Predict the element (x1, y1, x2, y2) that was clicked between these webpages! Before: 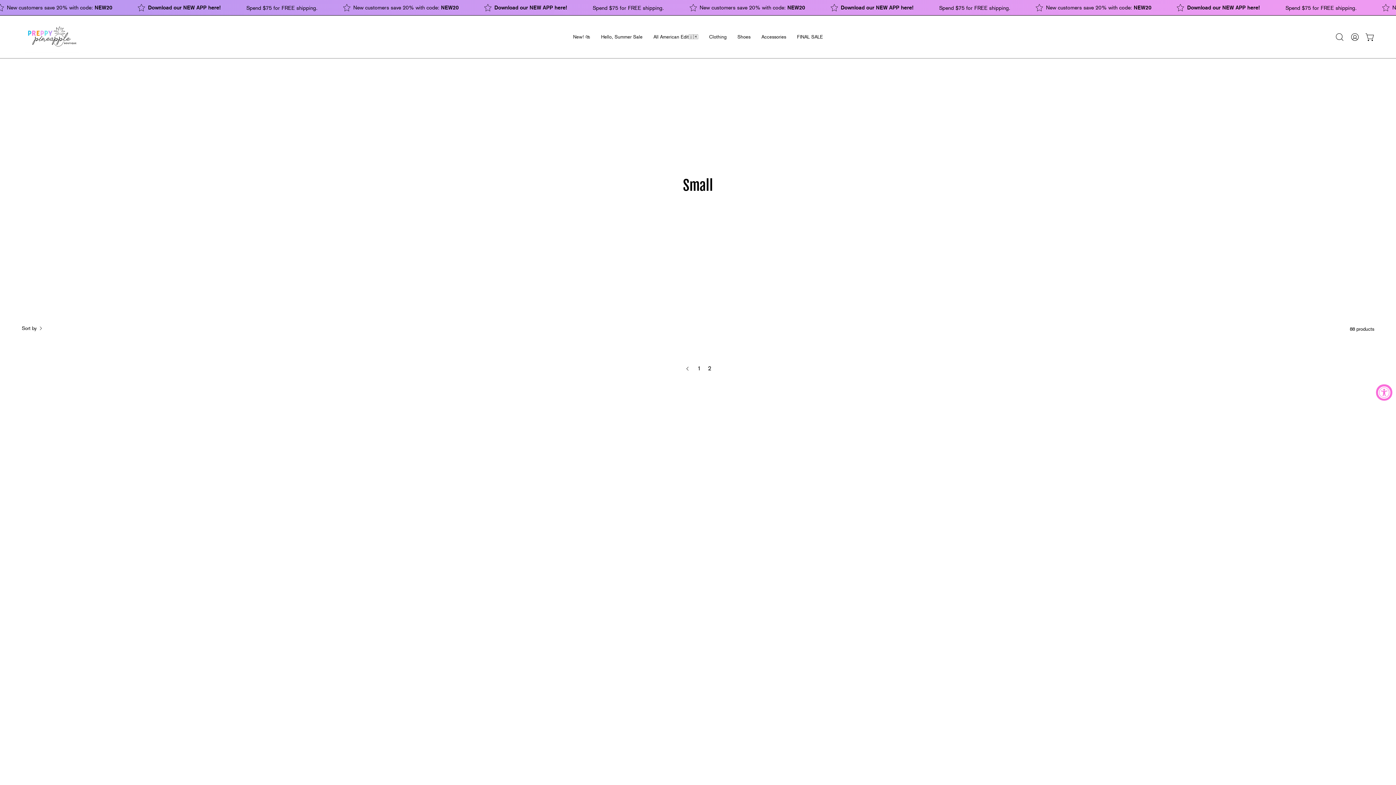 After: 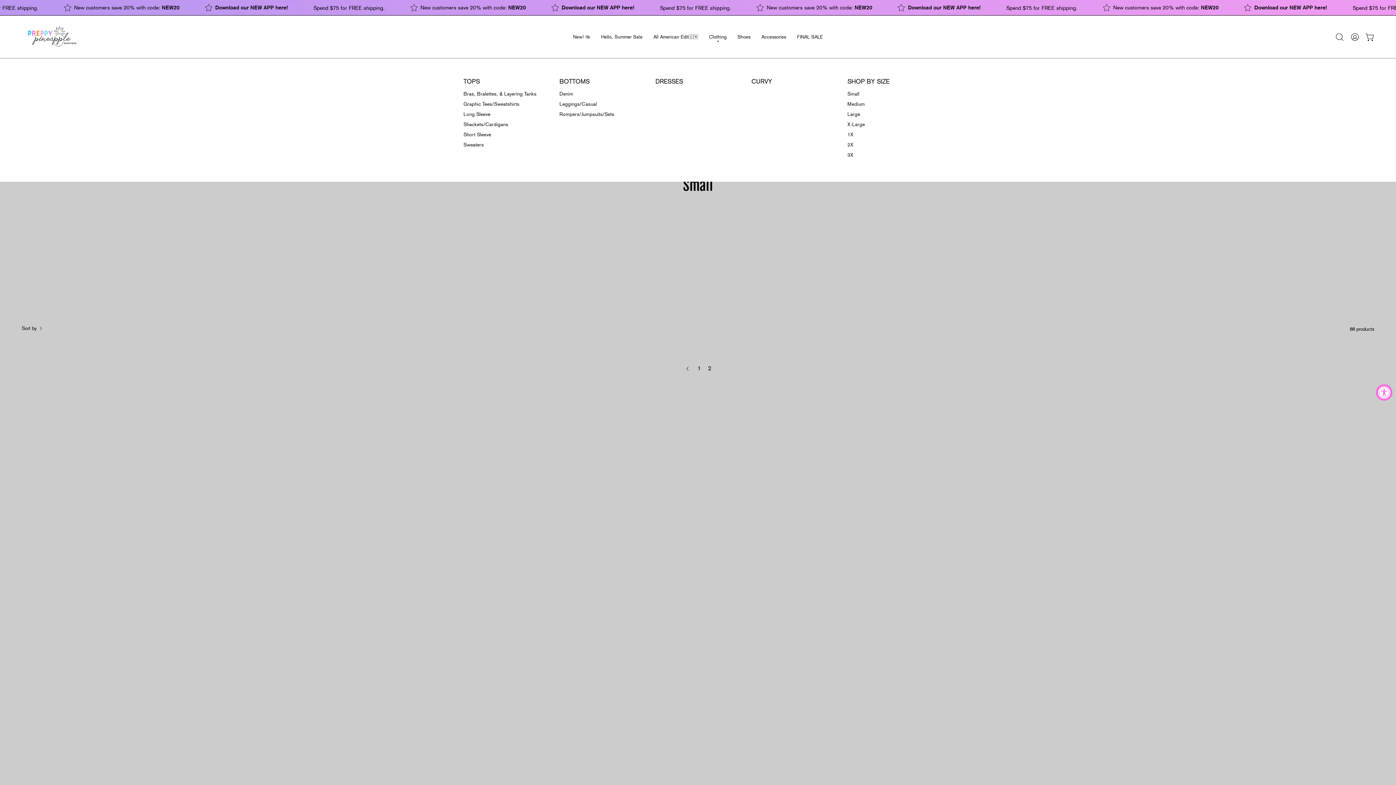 Action: label: Clothing bbox: (703, 15, 732, 58)